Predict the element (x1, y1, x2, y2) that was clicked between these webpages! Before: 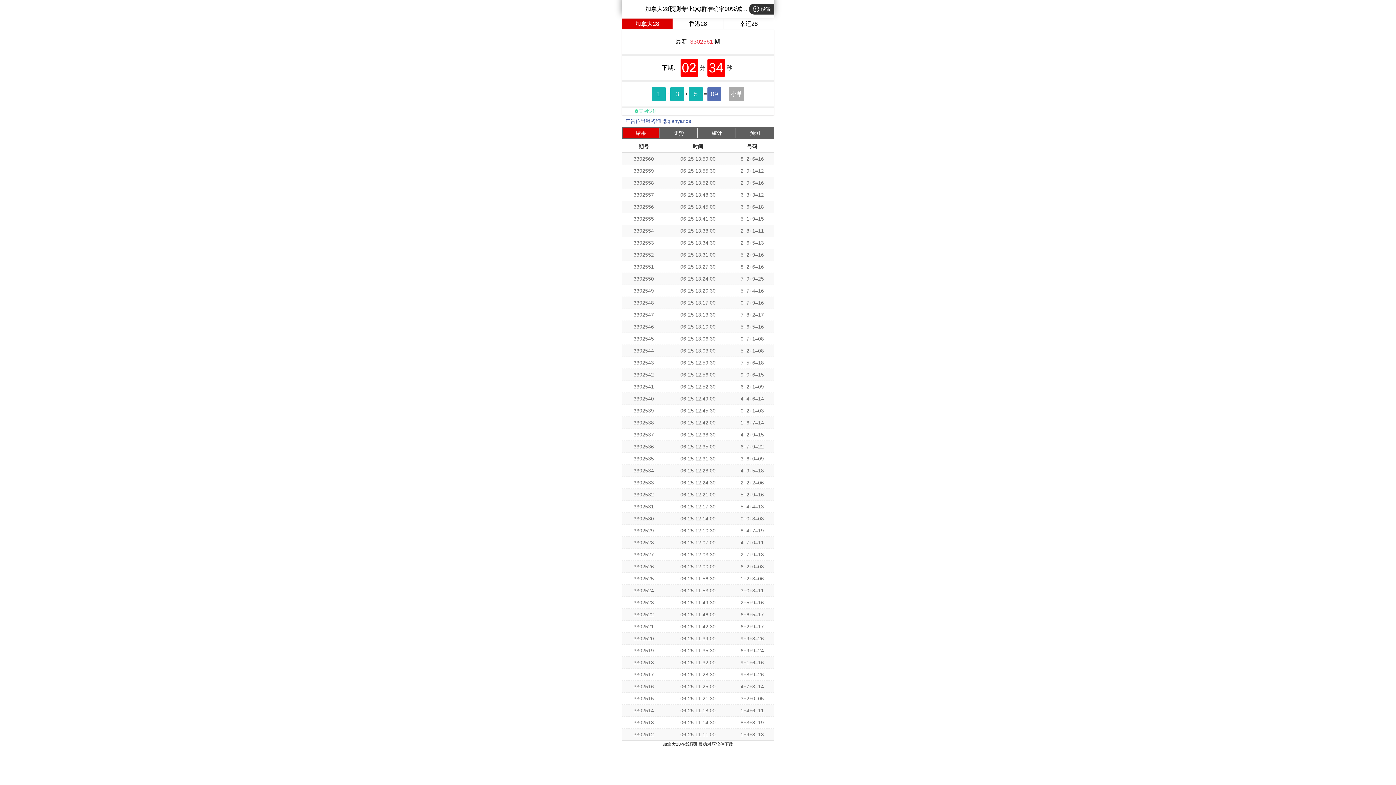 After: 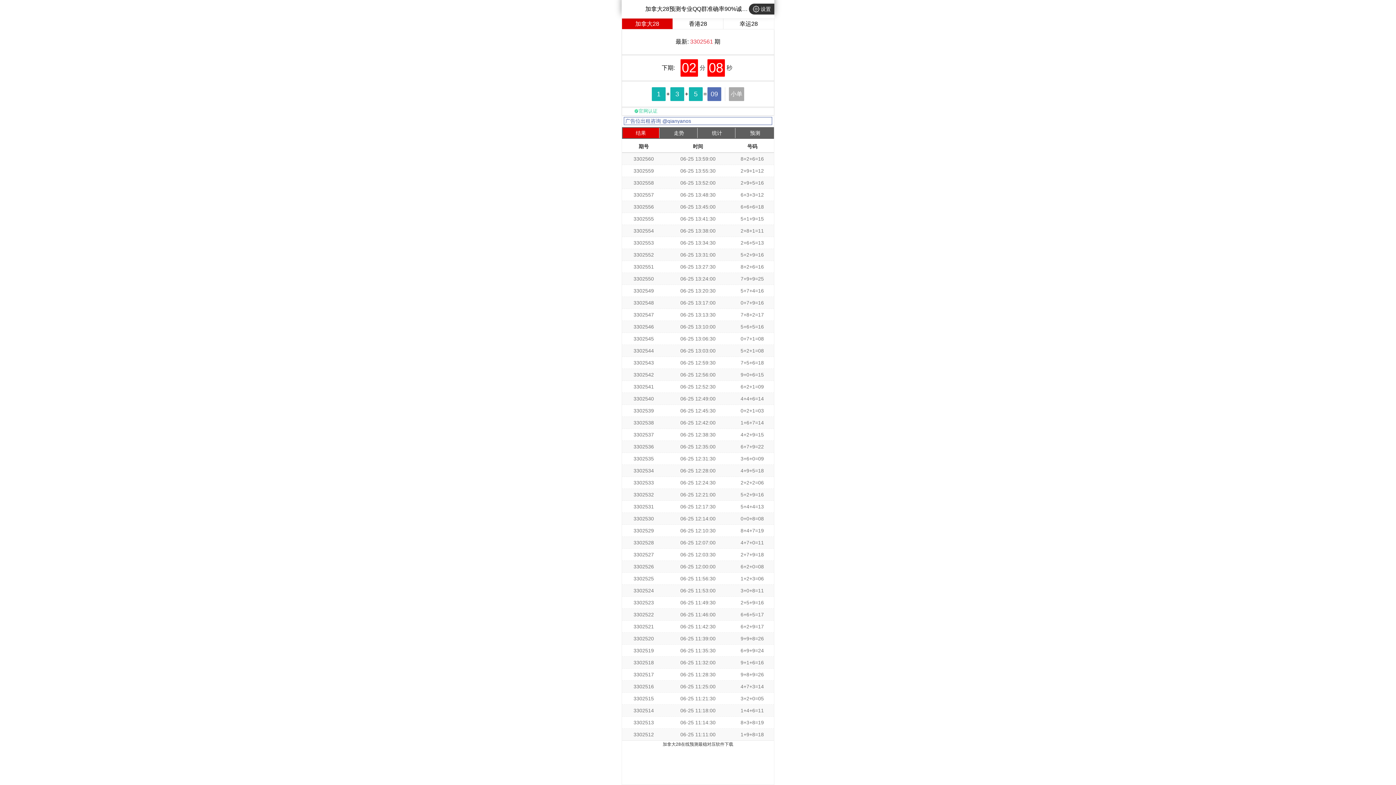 Action: bbox: (624, 117, 772, 125) label: 广告位出租咨询 @qianyanos